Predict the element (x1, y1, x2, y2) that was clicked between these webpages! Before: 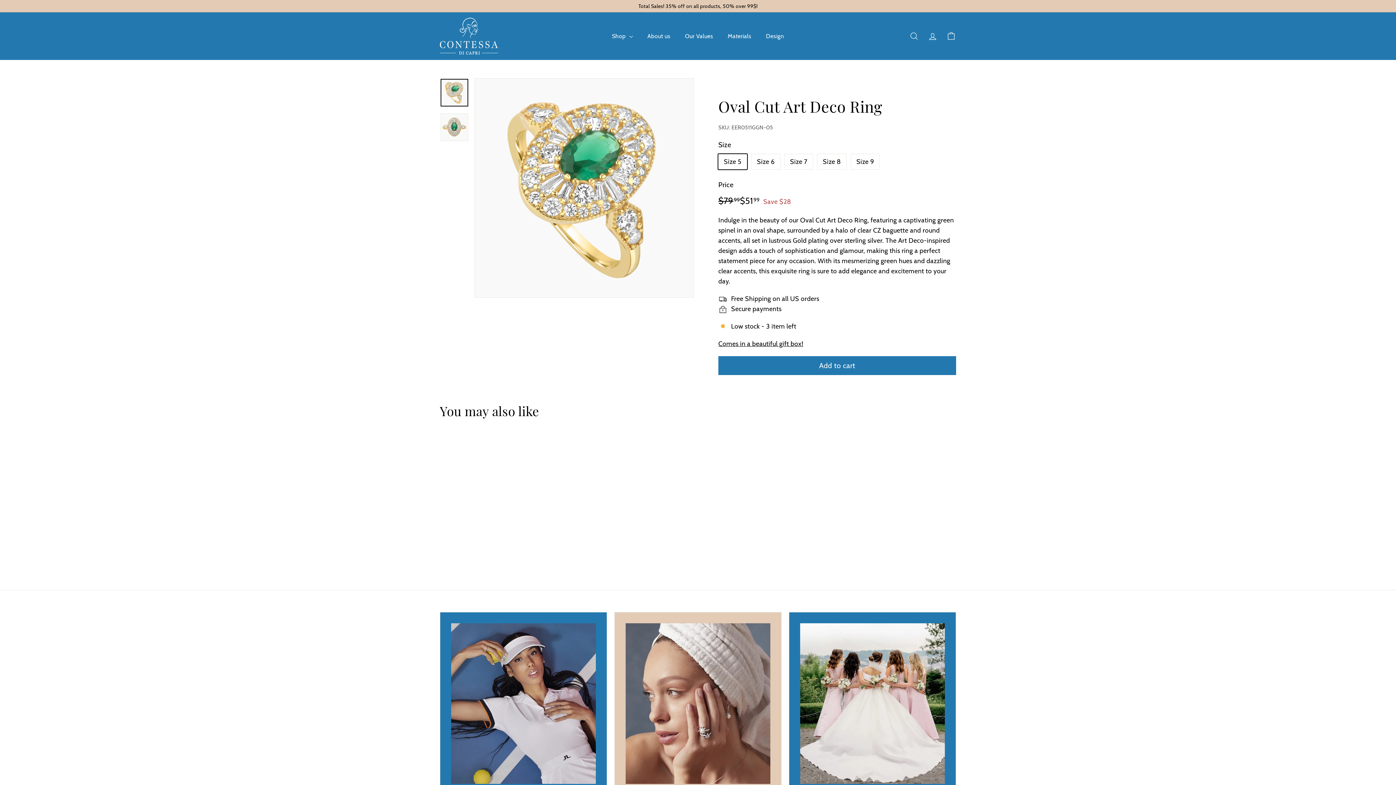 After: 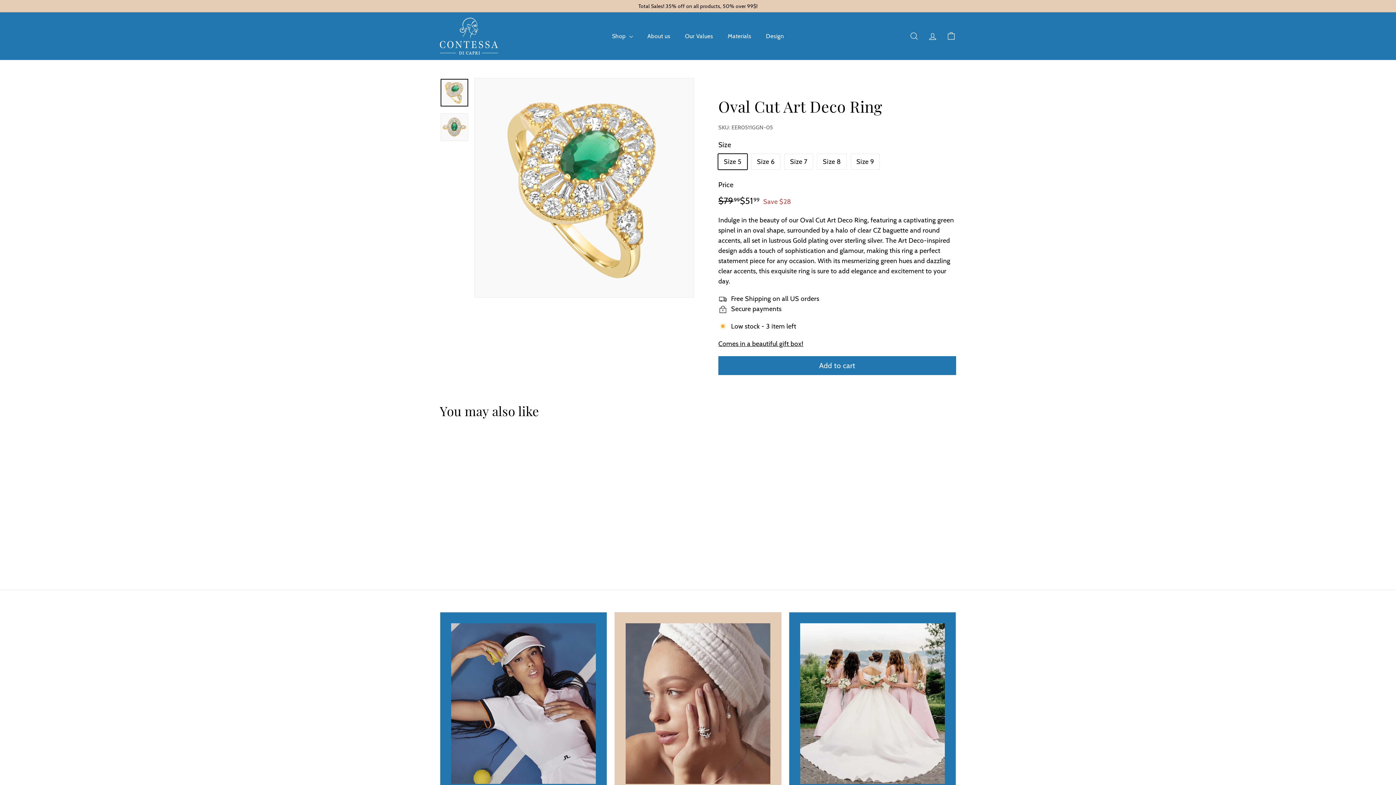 Action: bbox: (440, 78, 468, 106)